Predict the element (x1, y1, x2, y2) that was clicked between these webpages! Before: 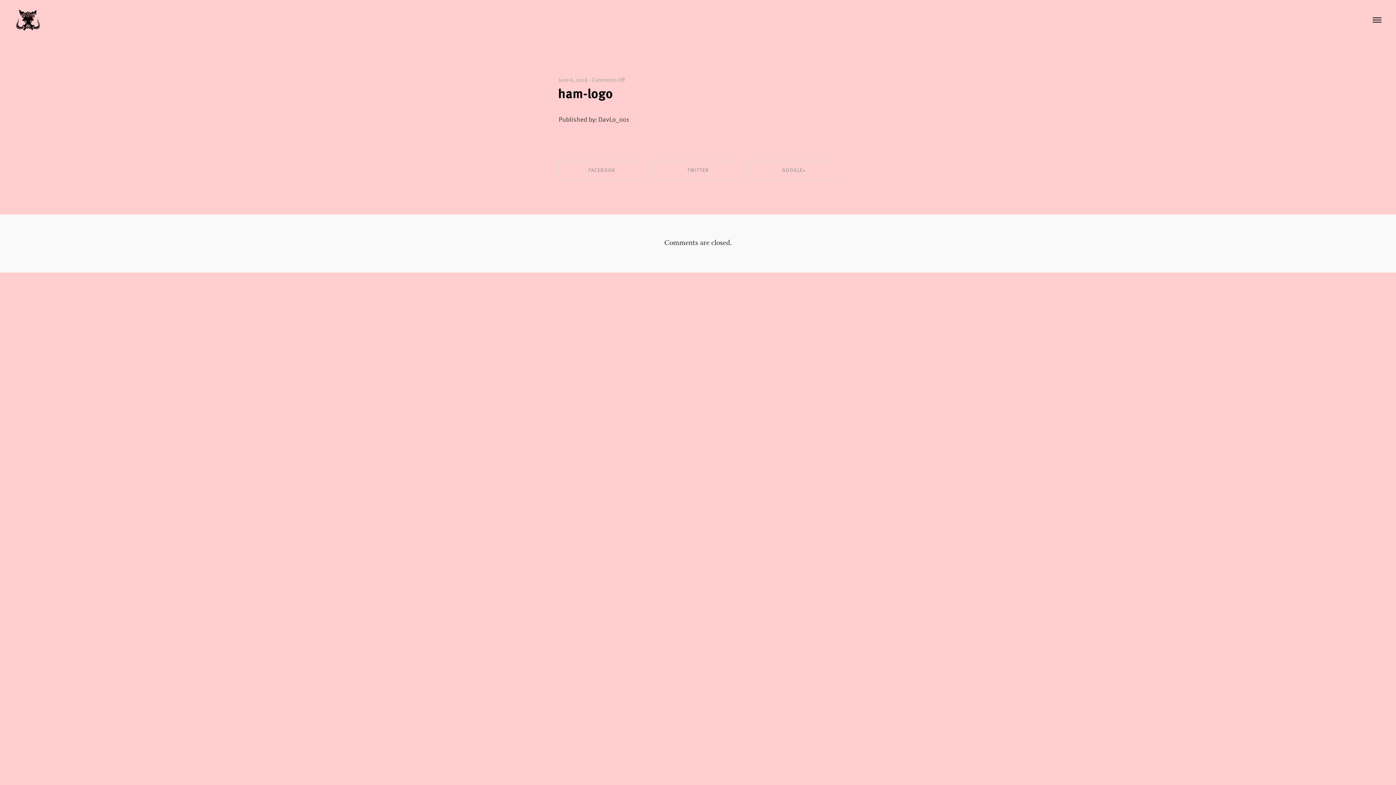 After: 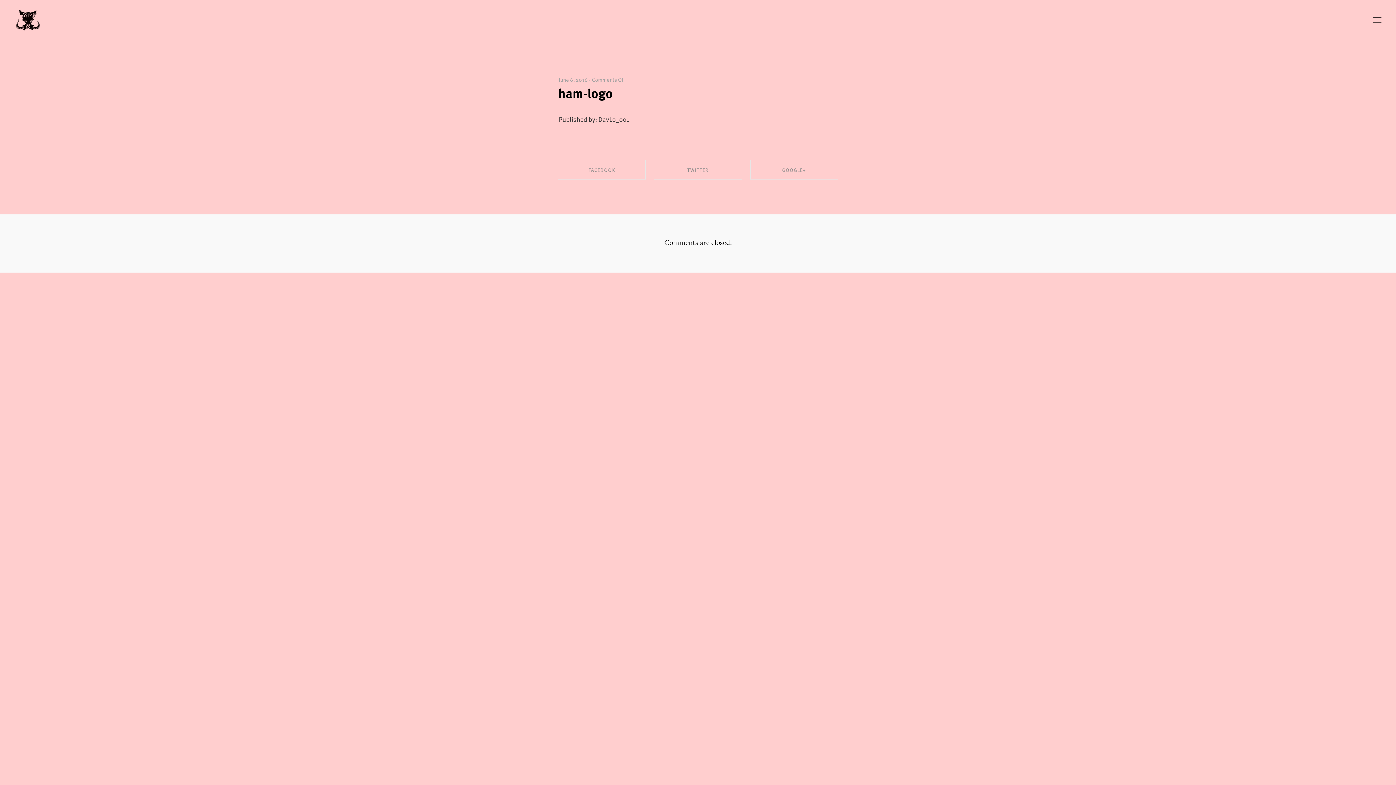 Action: label: ham-logo bbox: (558, 83, 613, 102)